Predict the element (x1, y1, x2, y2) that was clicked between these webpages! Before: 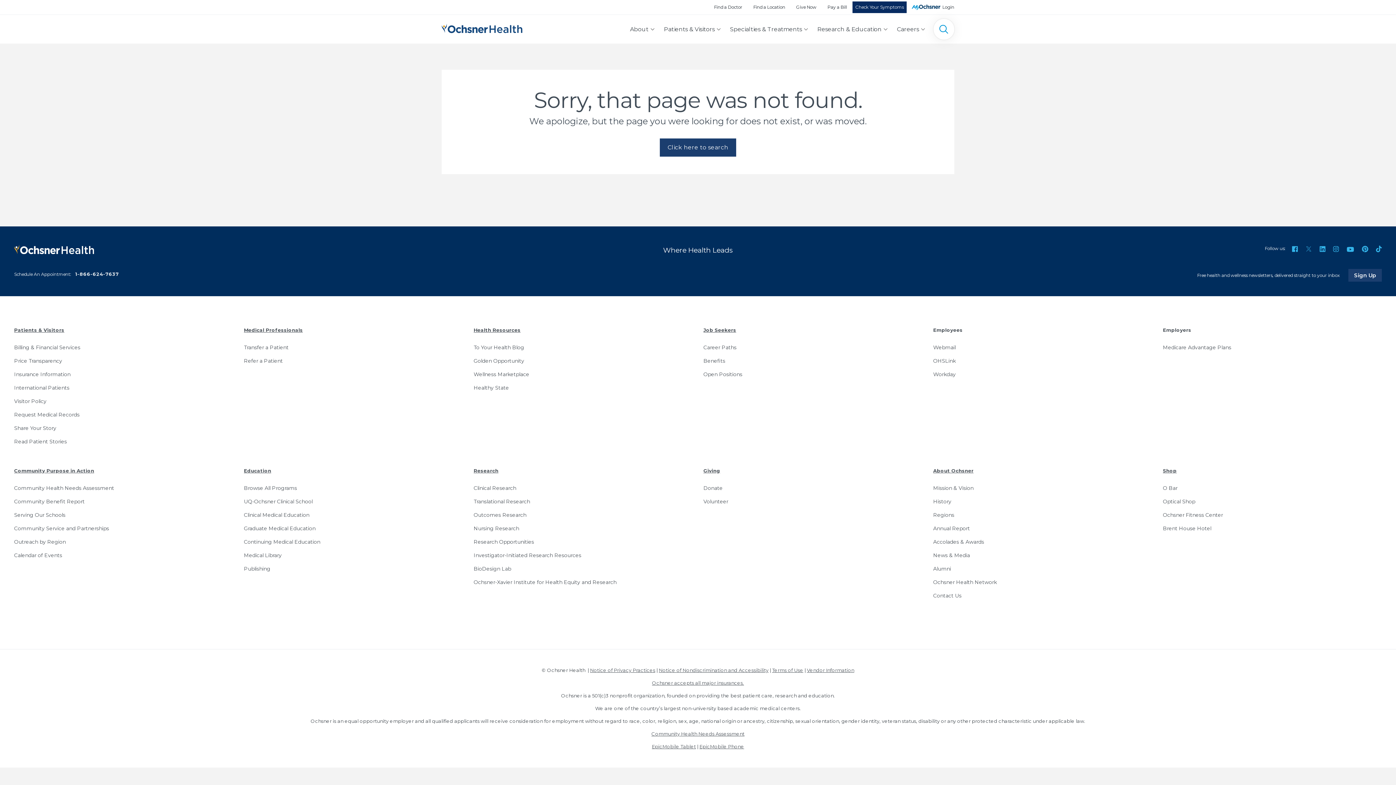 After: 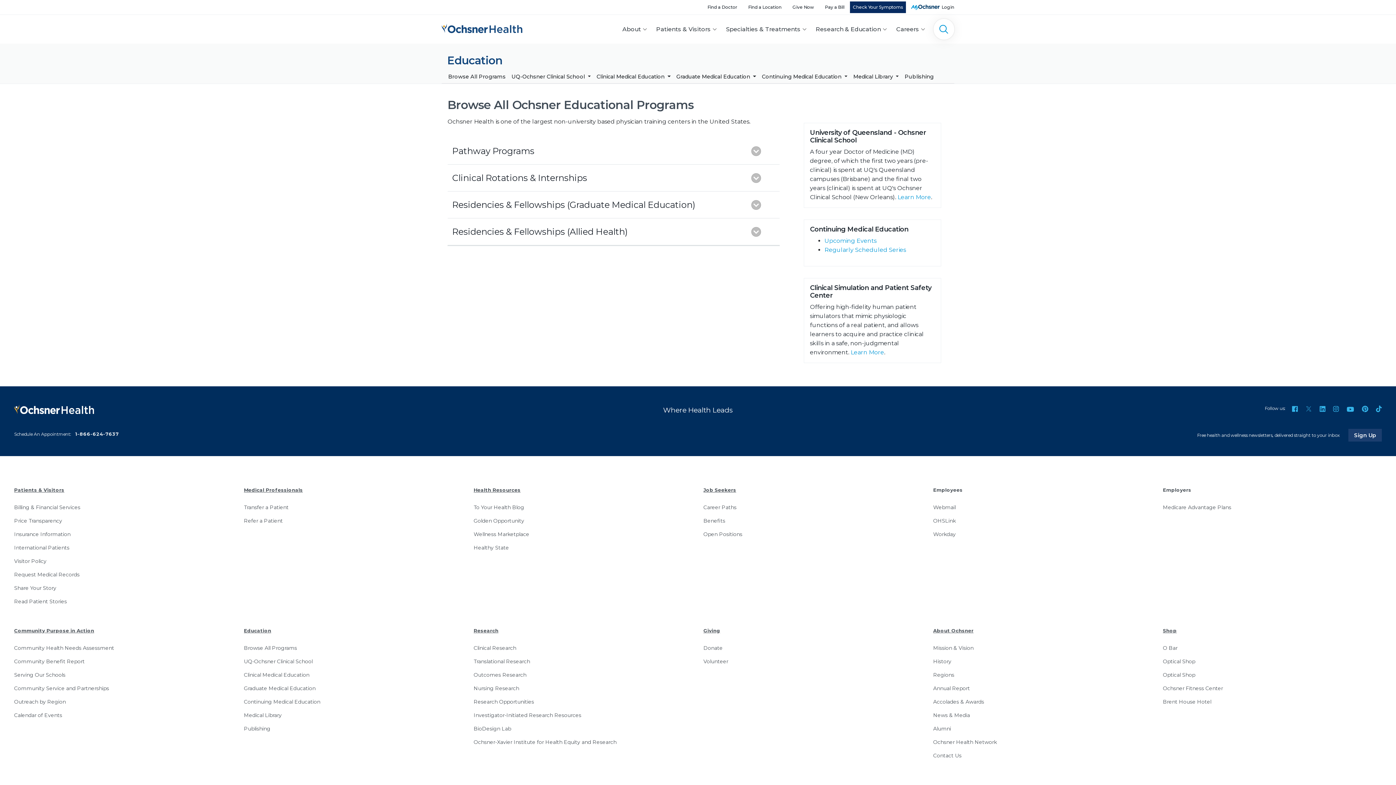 Action: label: Browse All Programs bbox: (243, 481, 462, 495)